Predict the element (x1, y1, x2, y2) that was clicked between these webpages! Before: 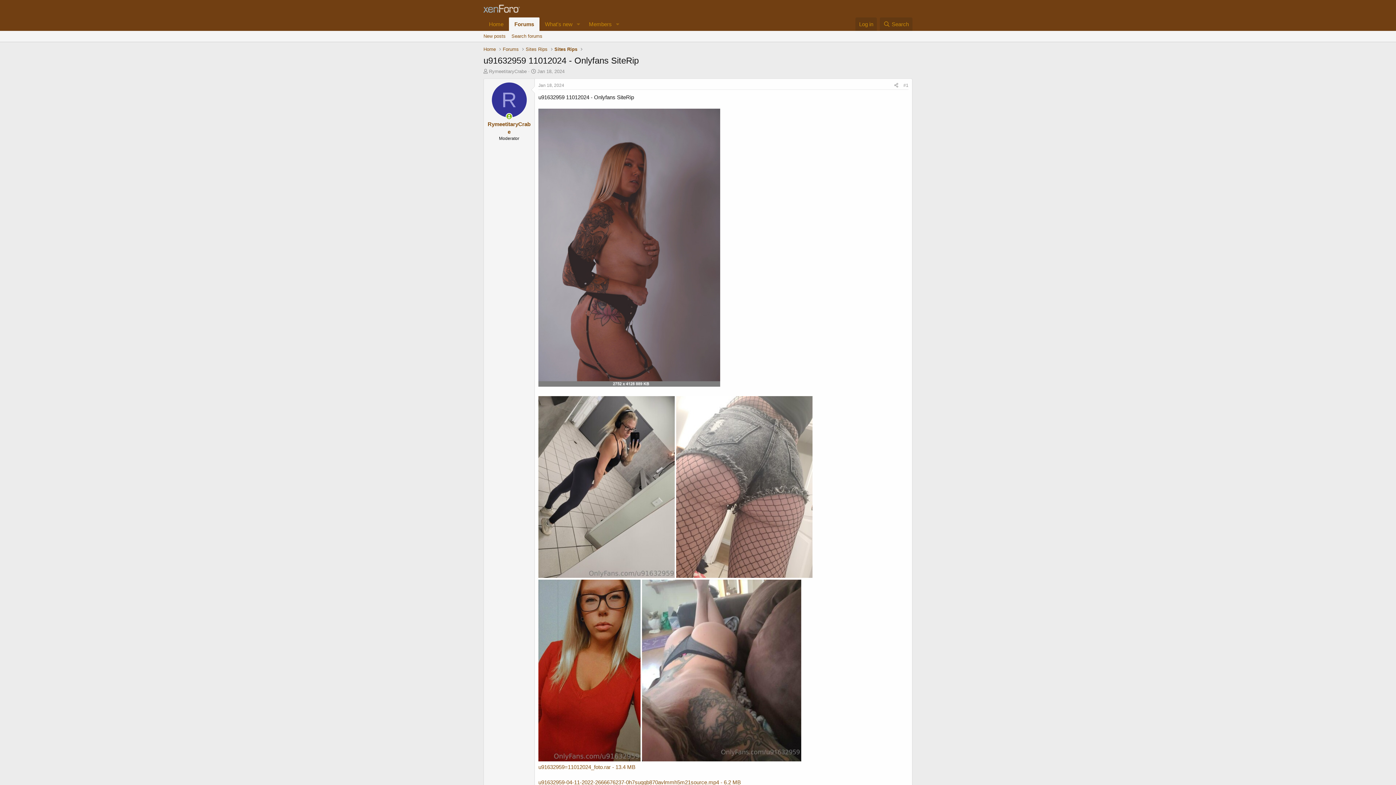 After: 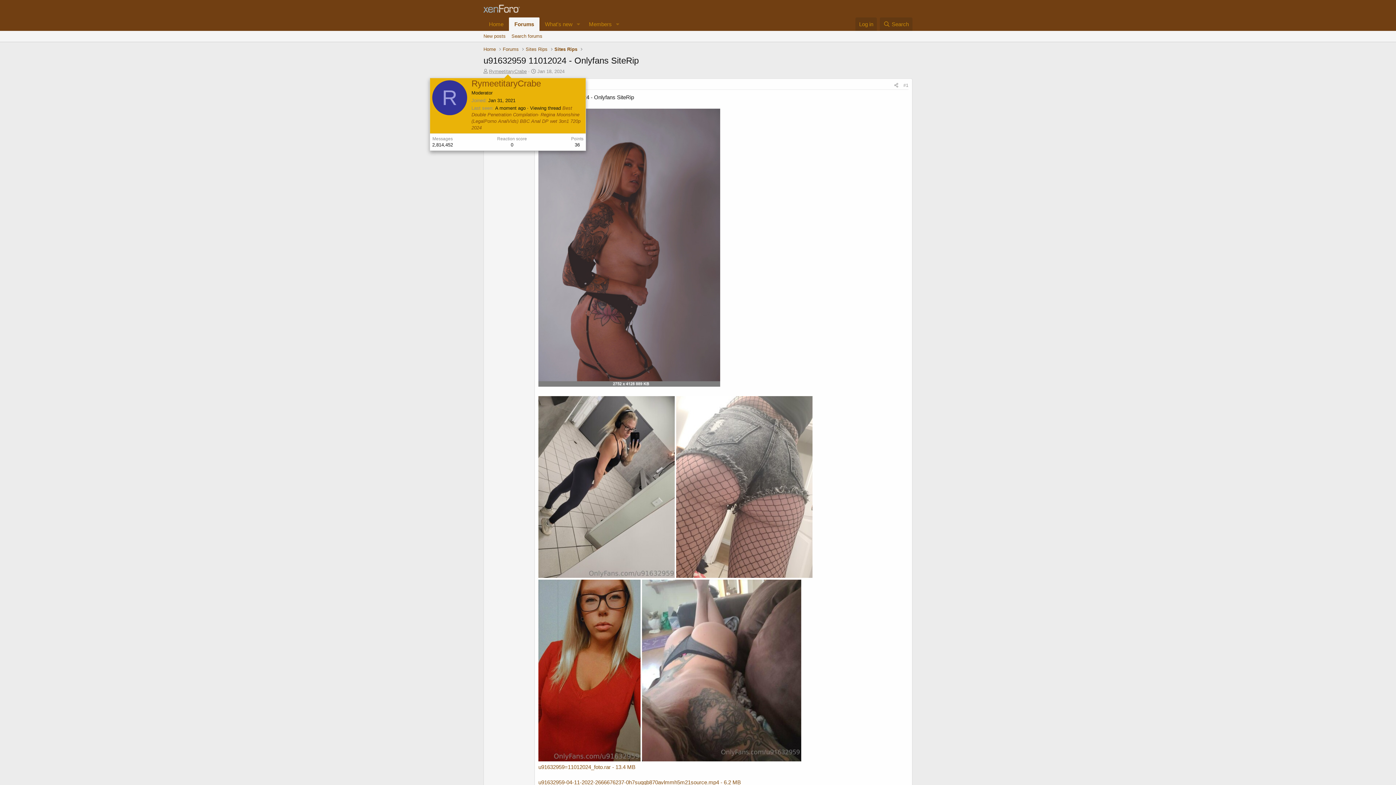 Action: bbox: (489, 68, 526, 74) label: RymeetitaryCrabe